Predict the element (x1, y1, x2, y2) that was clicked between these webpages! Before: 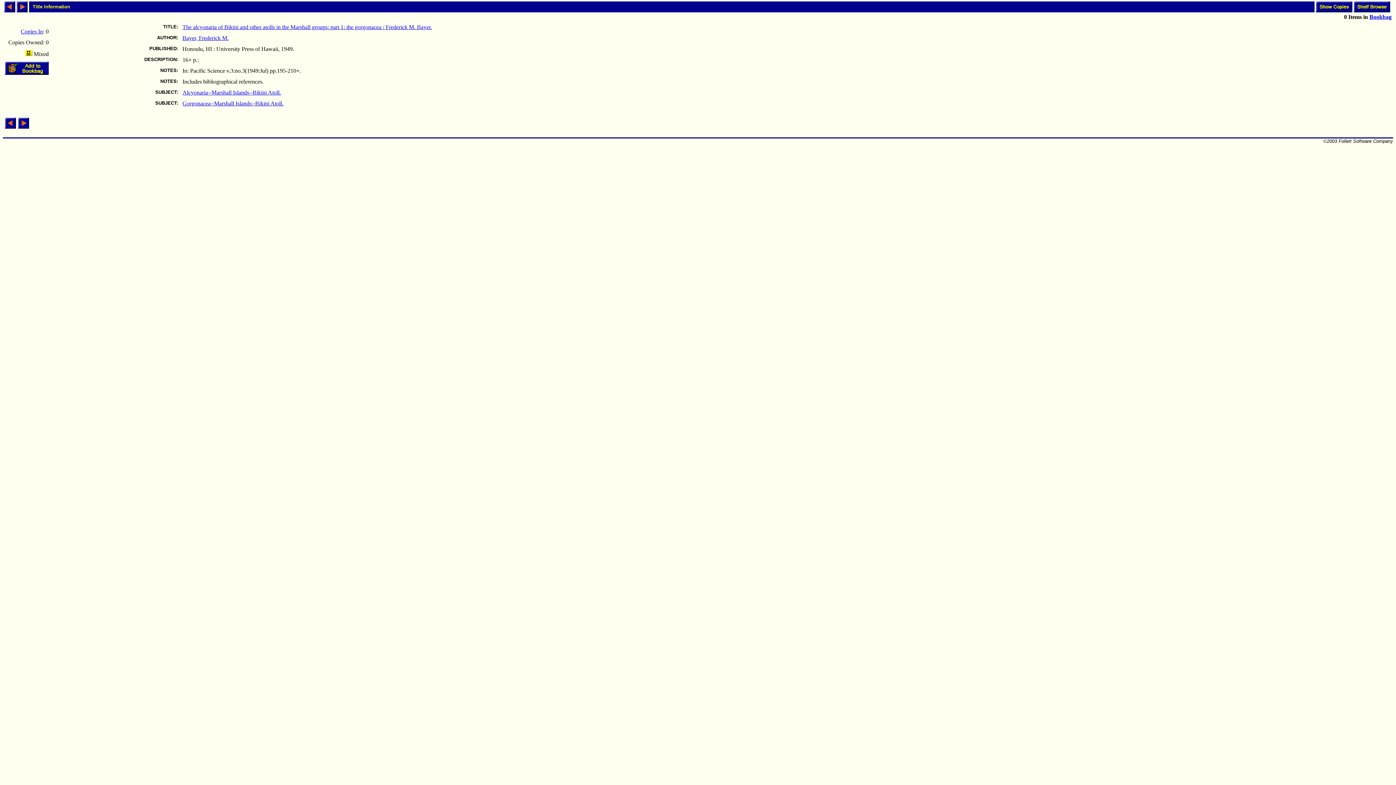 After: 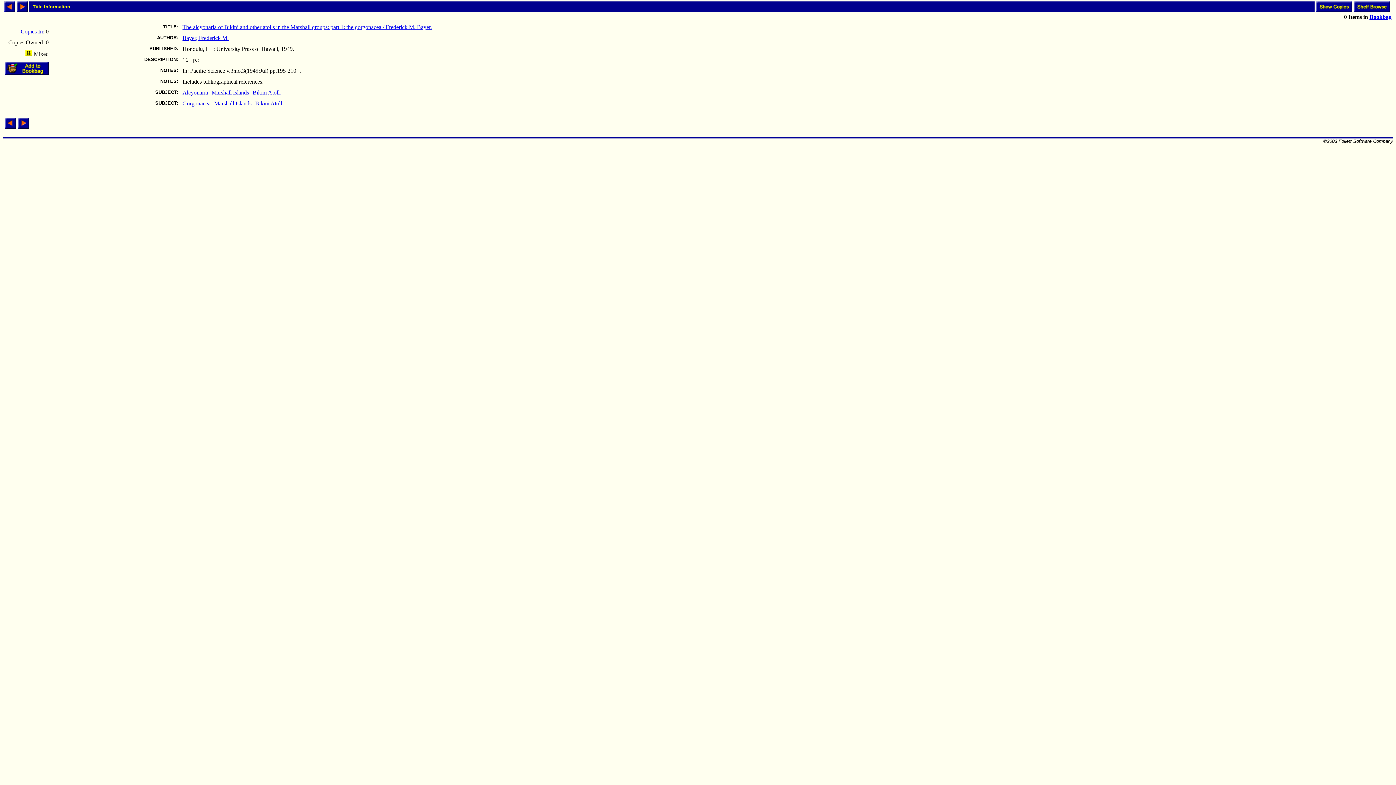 Action: bbox: (1369, 13, 1392, 20) label: Bookbag